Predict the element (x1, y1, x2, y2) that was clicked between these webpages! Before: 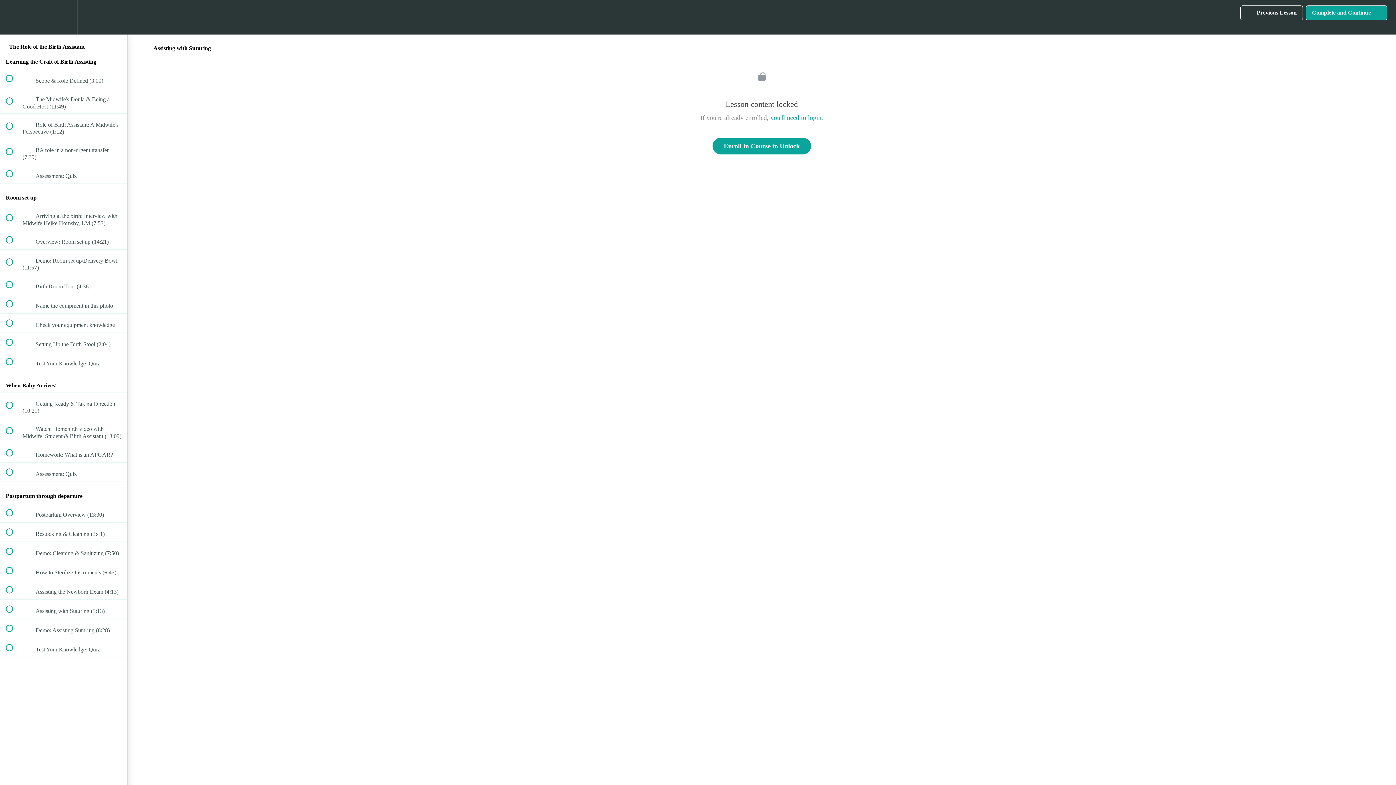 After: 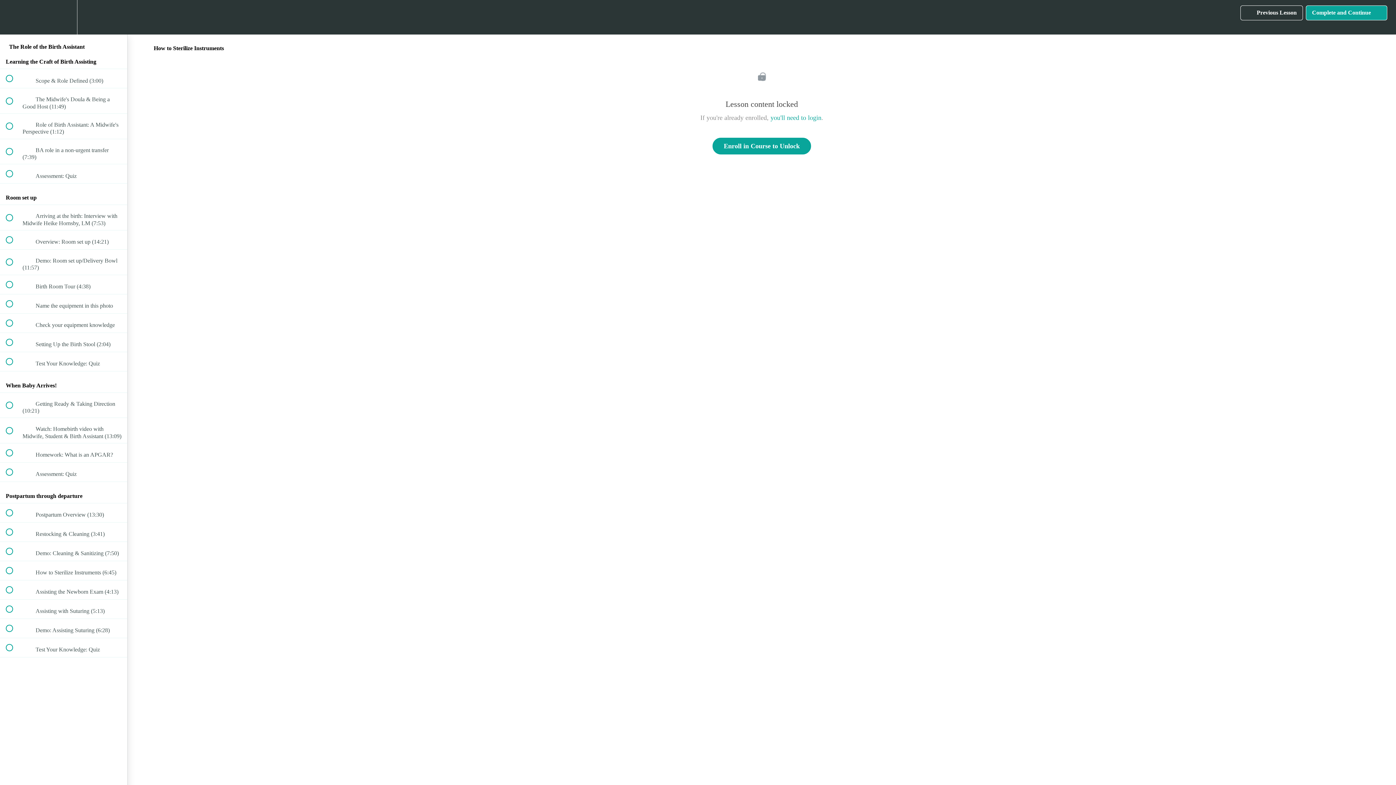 Action: label:  
 How to Sterilize Instruments (6:45) bbox: (0, 561, 127, 580)